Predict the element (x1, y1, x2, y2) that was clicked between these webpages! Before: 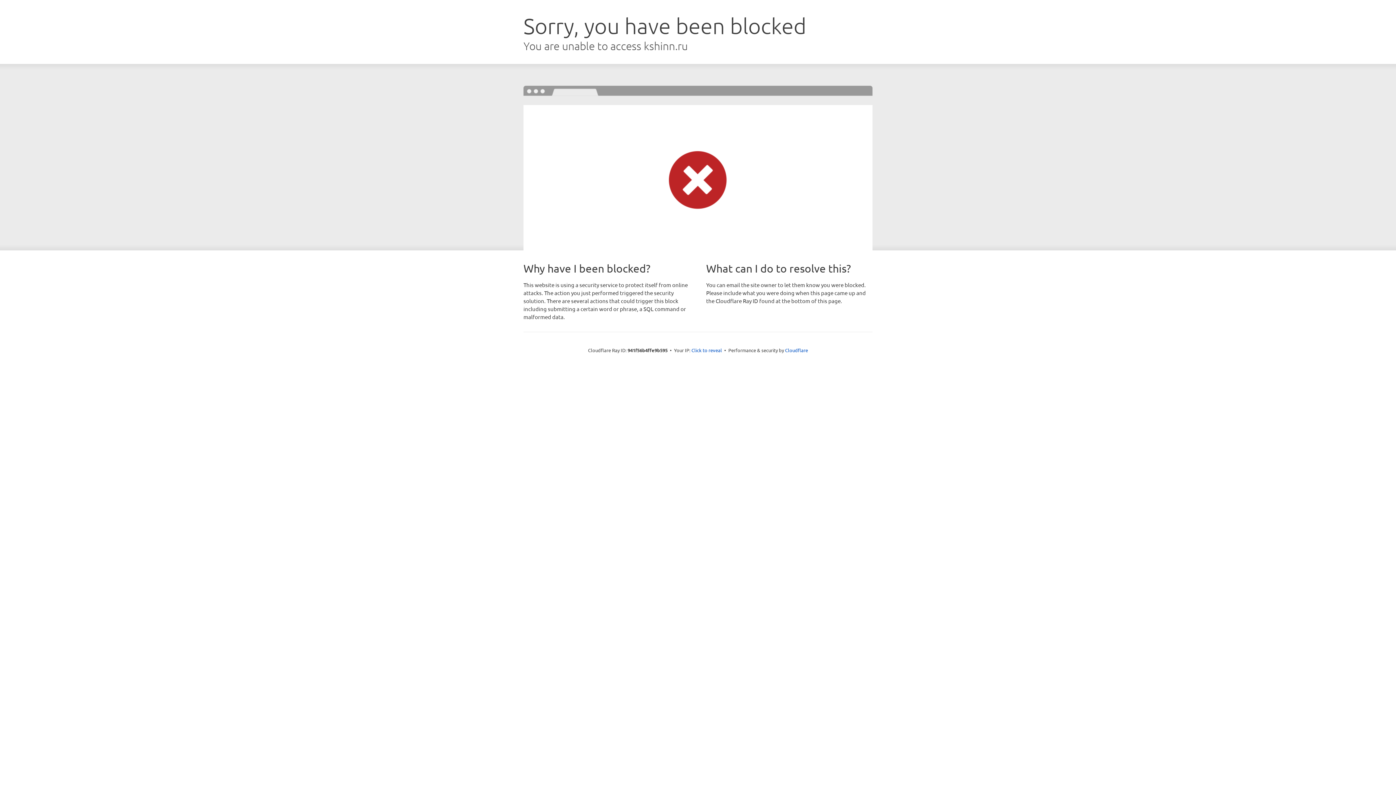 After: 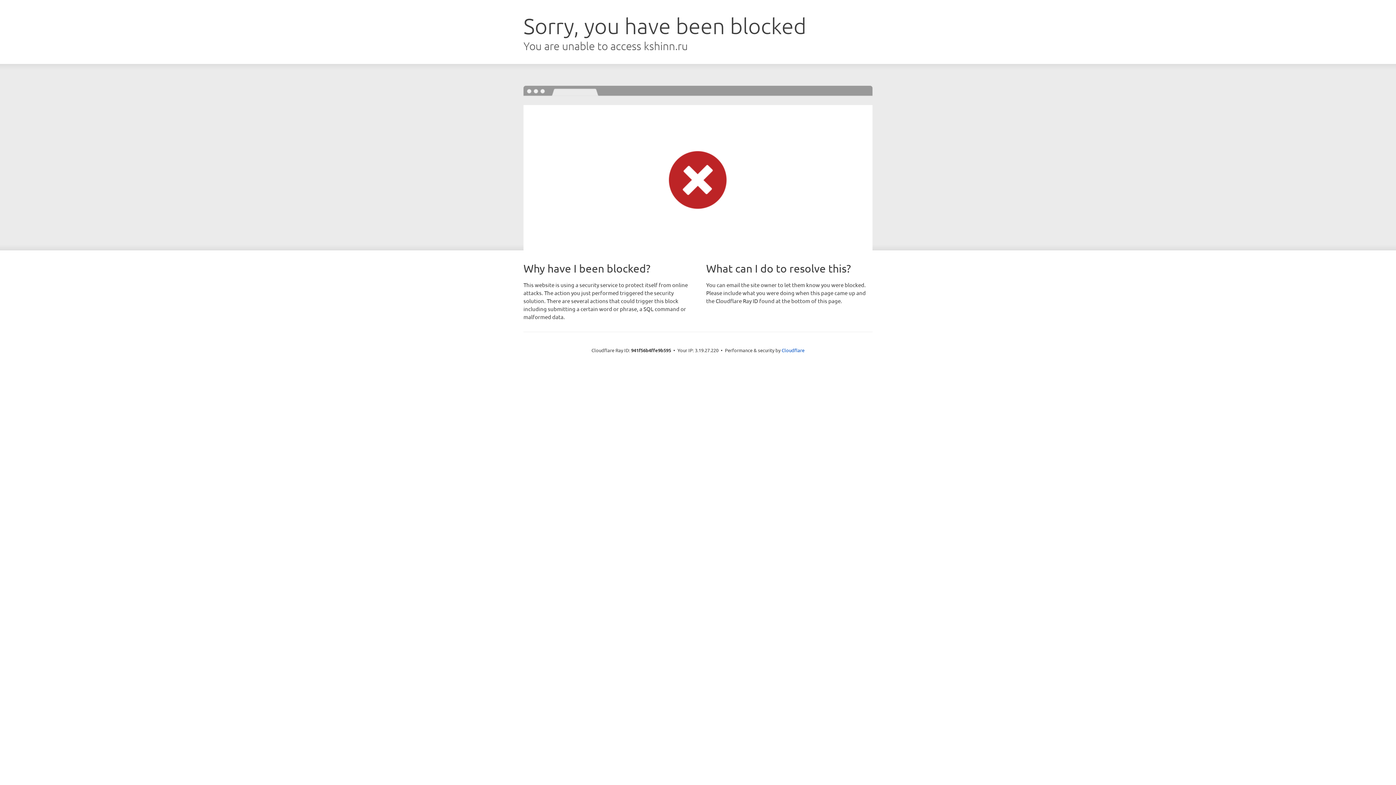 Action: bbox: (691, 346, 722, 353) label: Click to reveal